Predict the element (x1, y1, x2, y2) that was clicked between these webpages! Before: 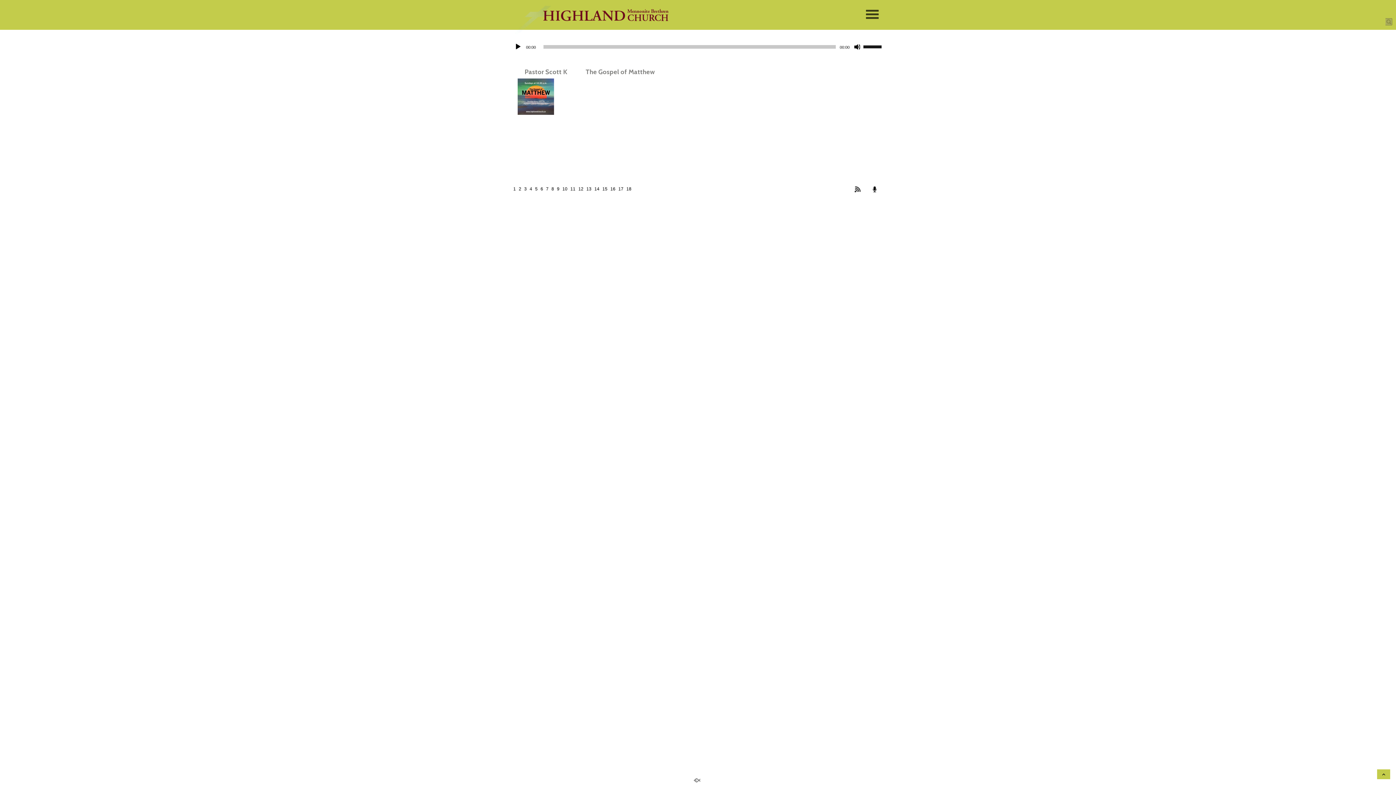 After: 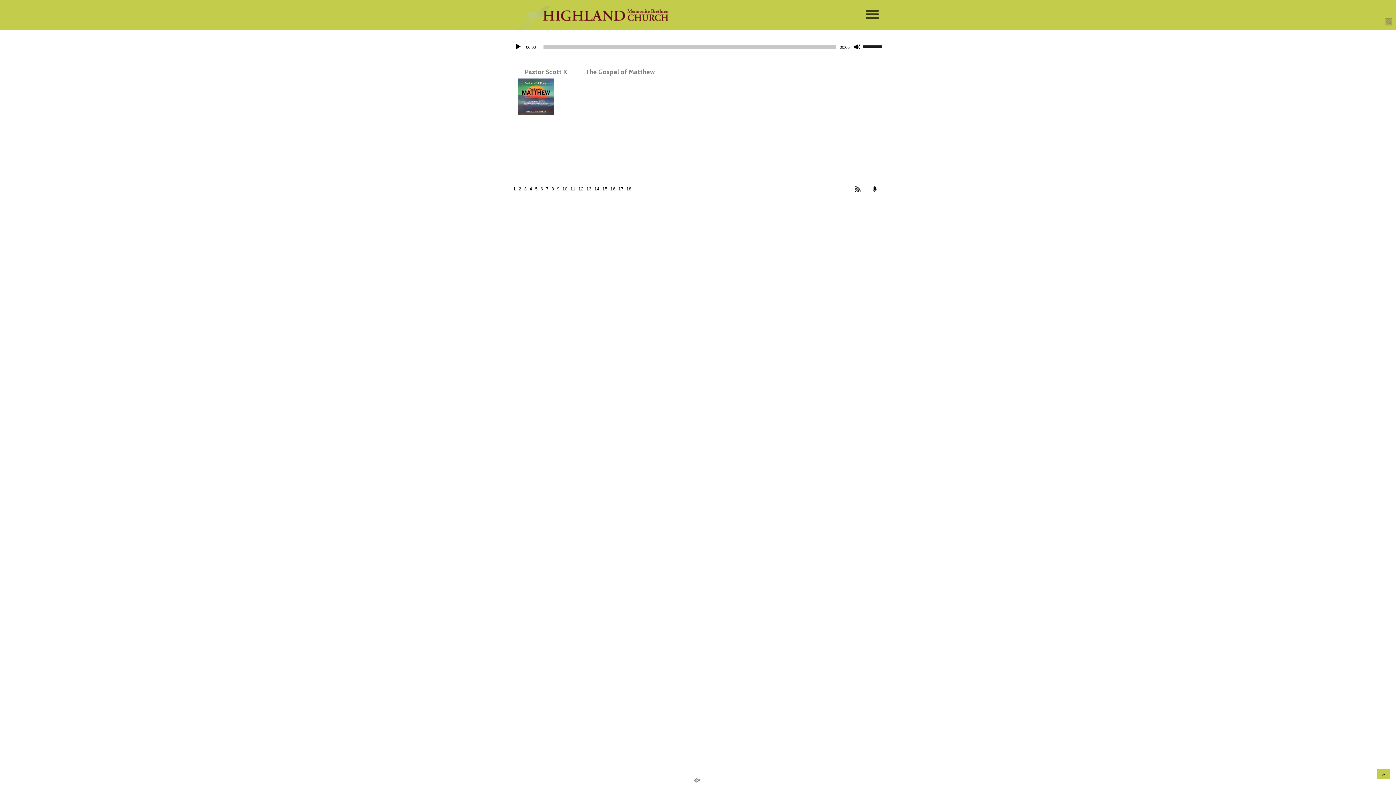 Action: bbox: (550, 186, 554, 191) label: 8